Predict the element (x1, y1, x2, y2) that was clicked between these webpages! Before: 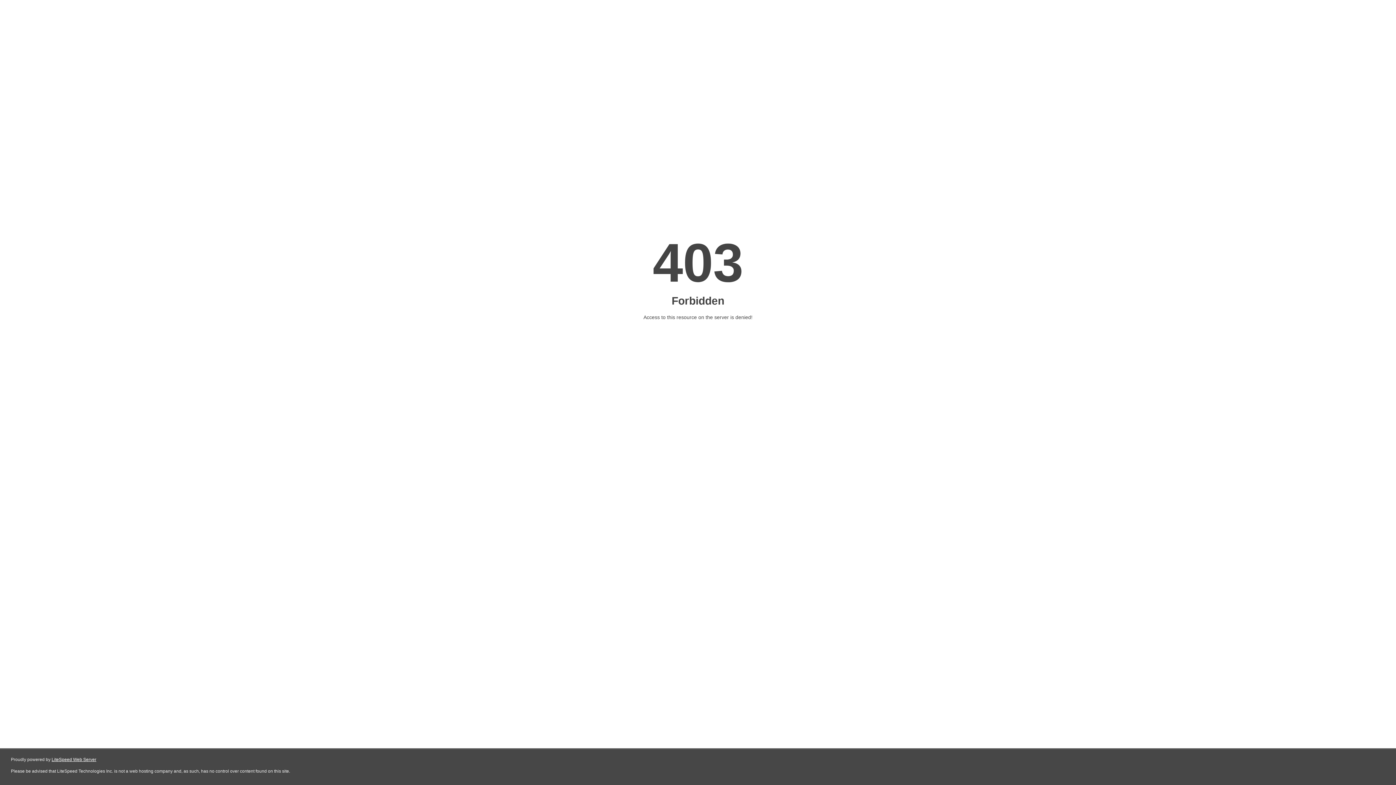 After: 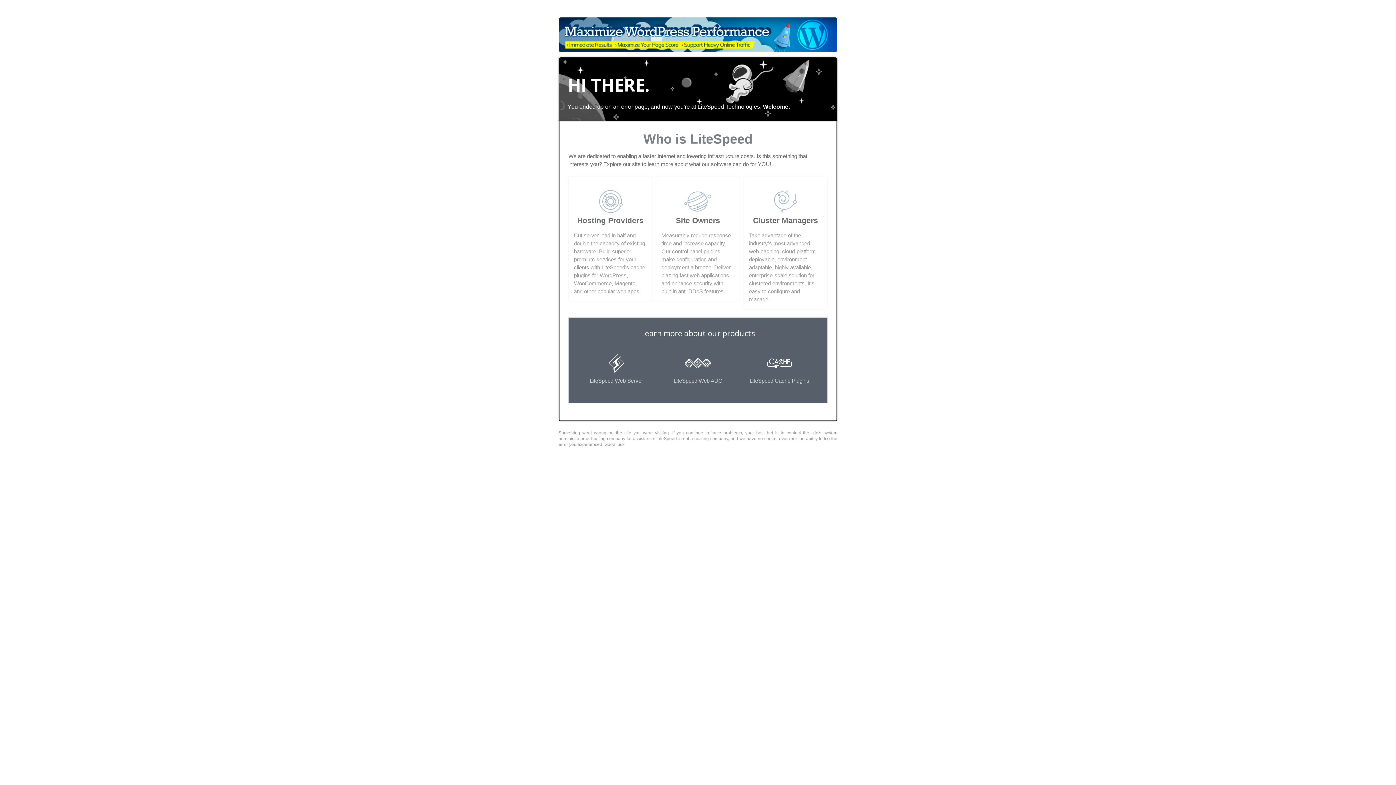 Action: label: LiteSpeed Web Server bbox: (51, 757, 96, 762)